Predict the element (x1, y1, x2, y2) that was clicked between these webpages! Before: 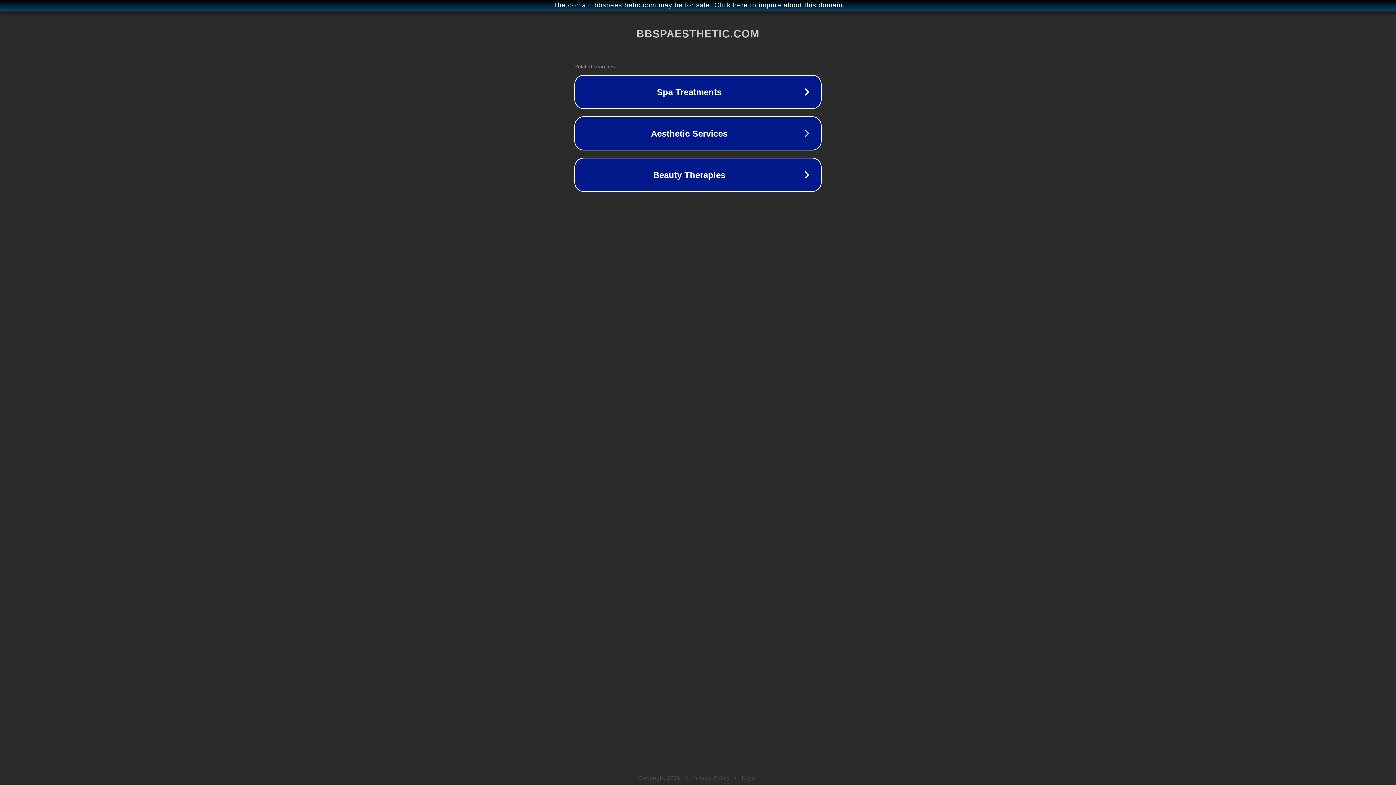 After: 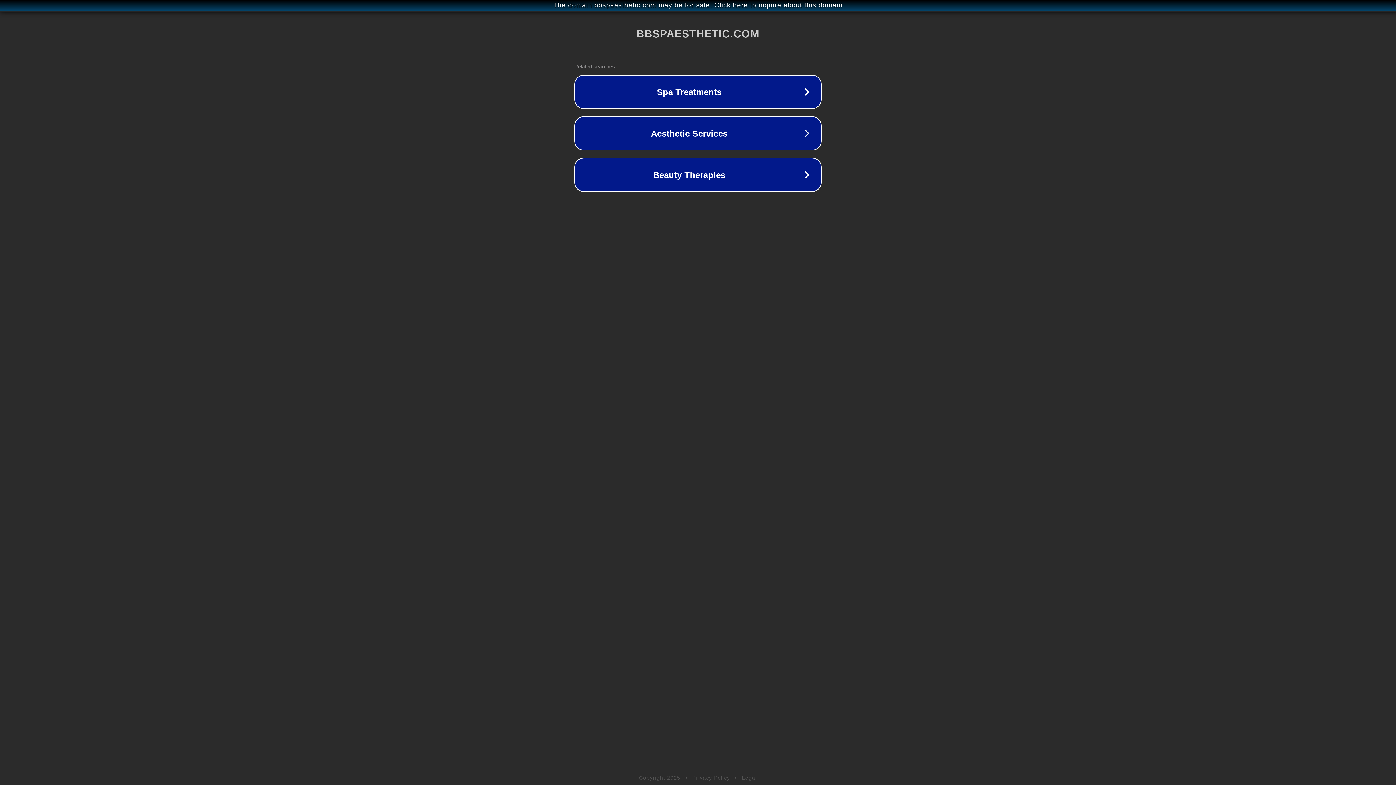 Action: label: Legal bbox: (742, 775, 757, 781)